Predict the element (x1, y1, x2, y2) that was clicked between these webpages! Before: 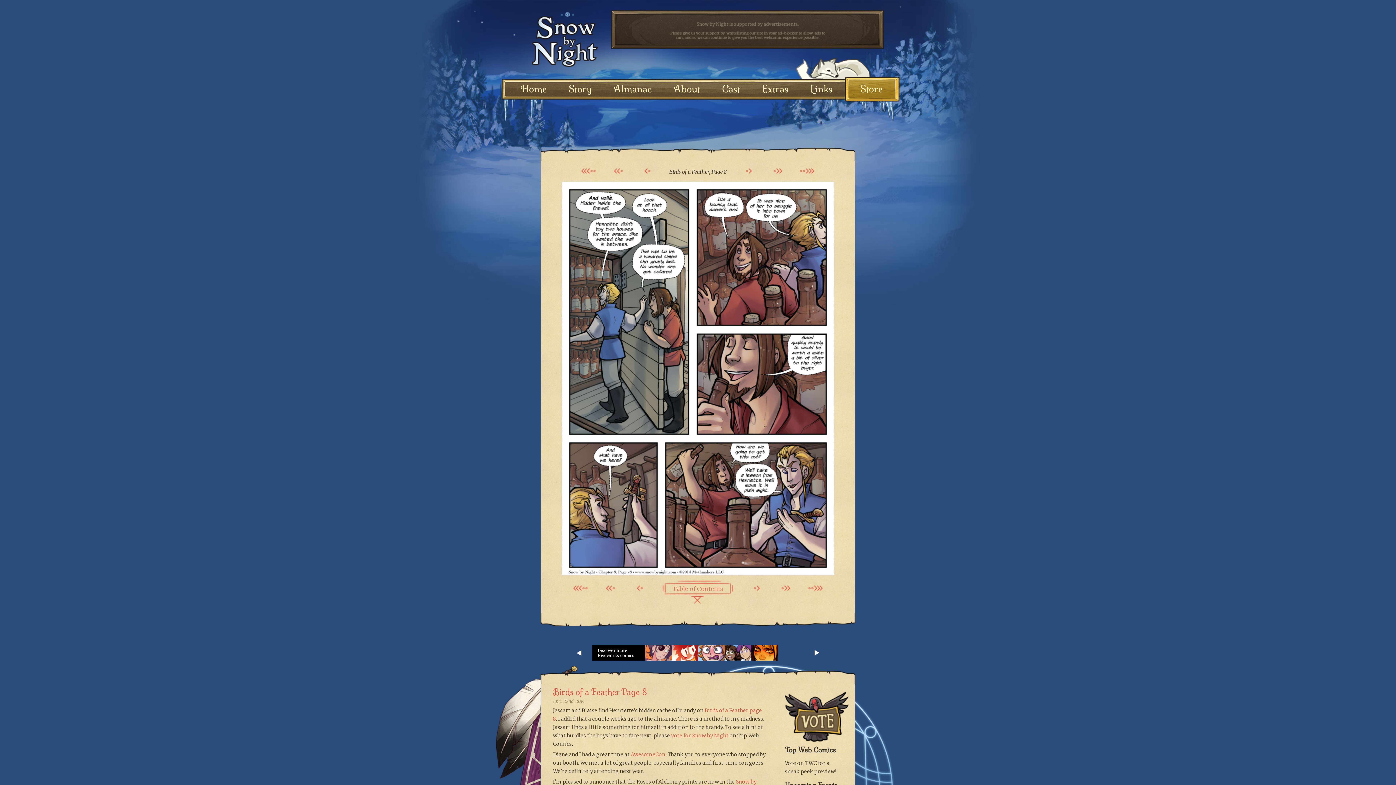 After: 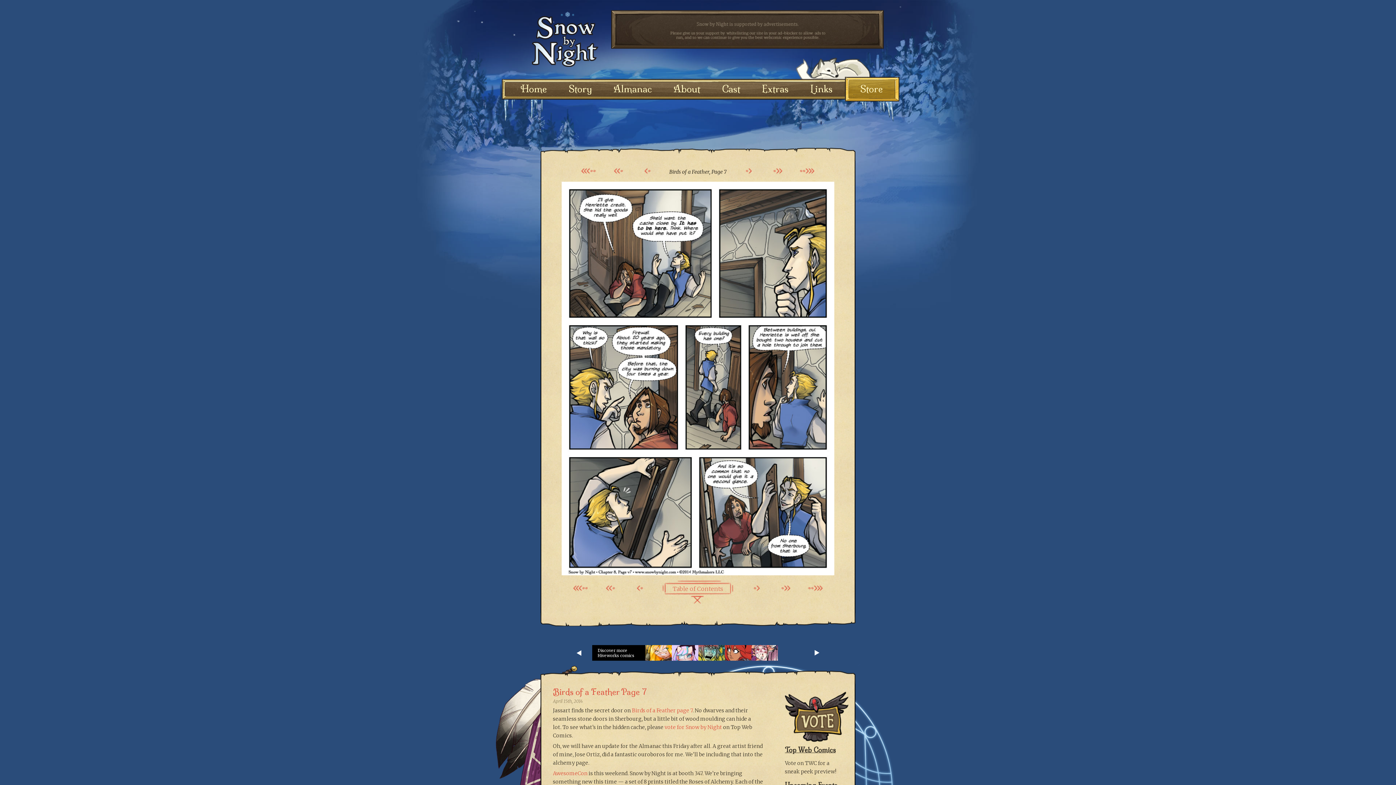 Action: bbox: (640, 164, 655, 177)